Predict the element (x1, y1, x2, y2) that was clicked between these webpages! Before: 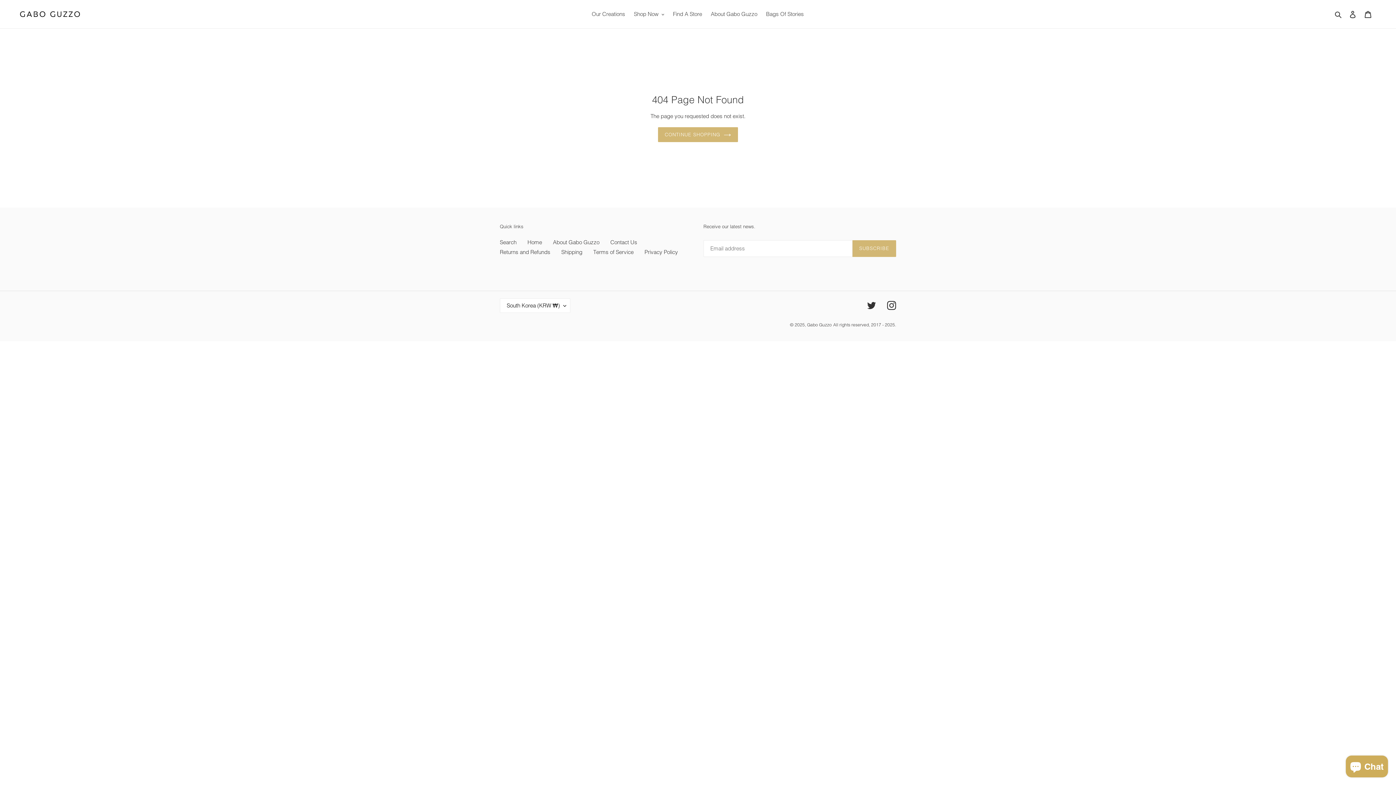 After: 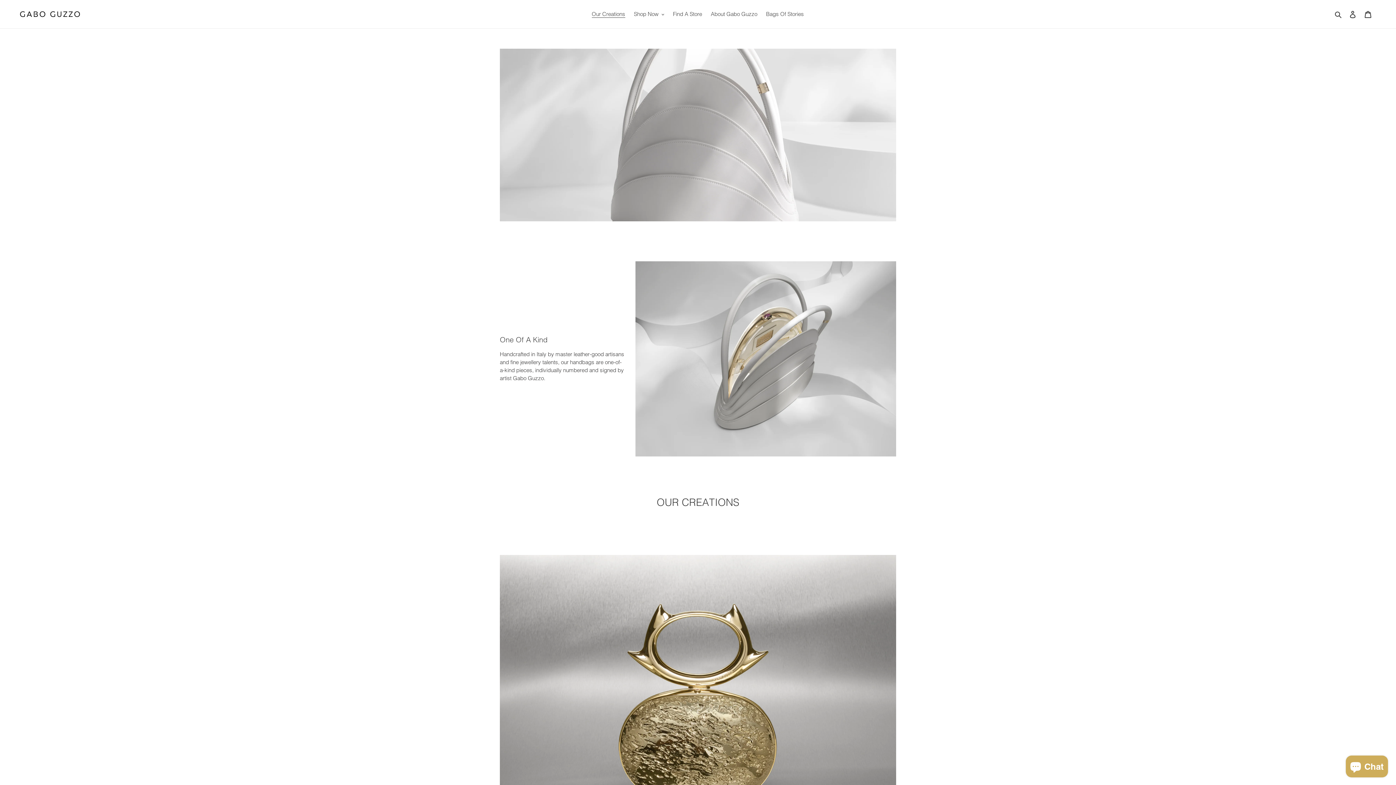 Action: label: Home bbox: (527, 238, 542, 245)